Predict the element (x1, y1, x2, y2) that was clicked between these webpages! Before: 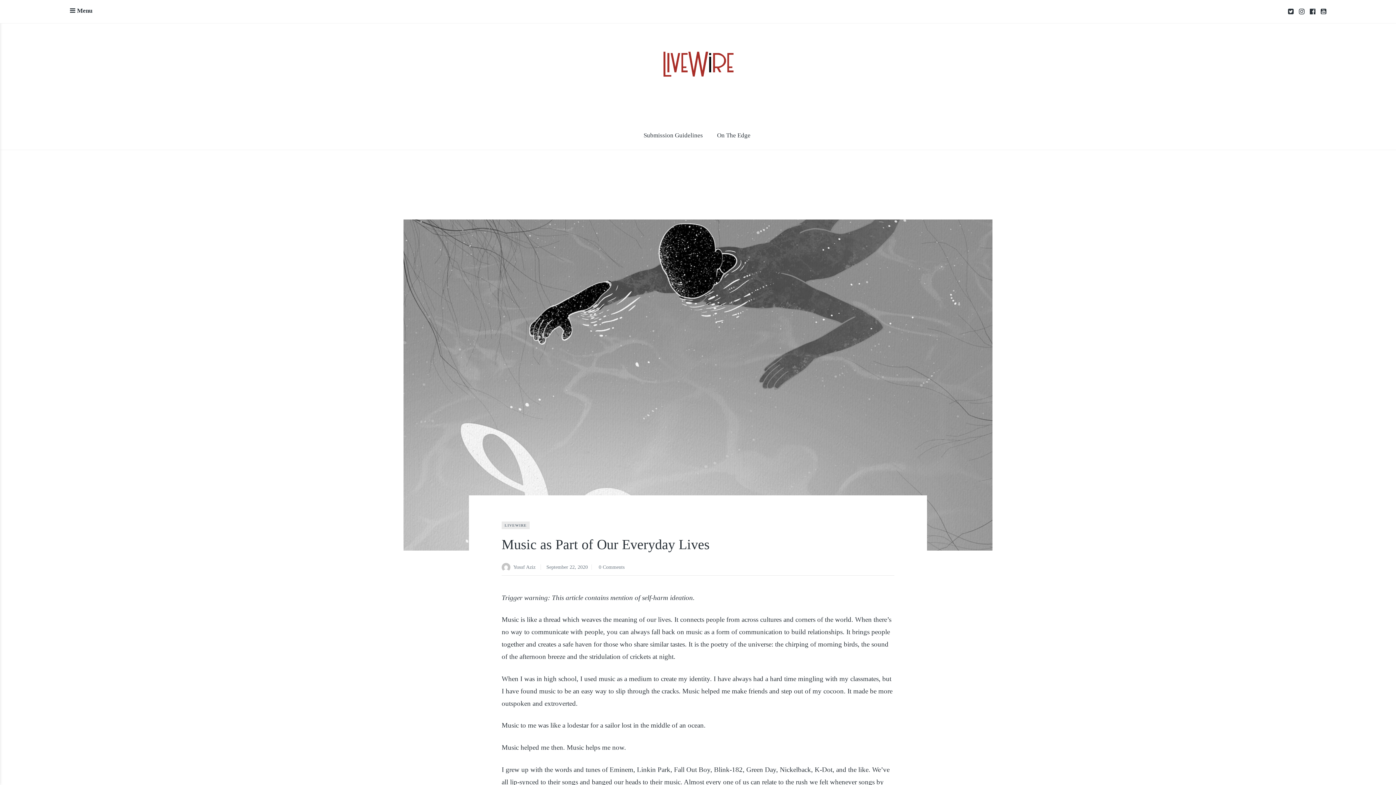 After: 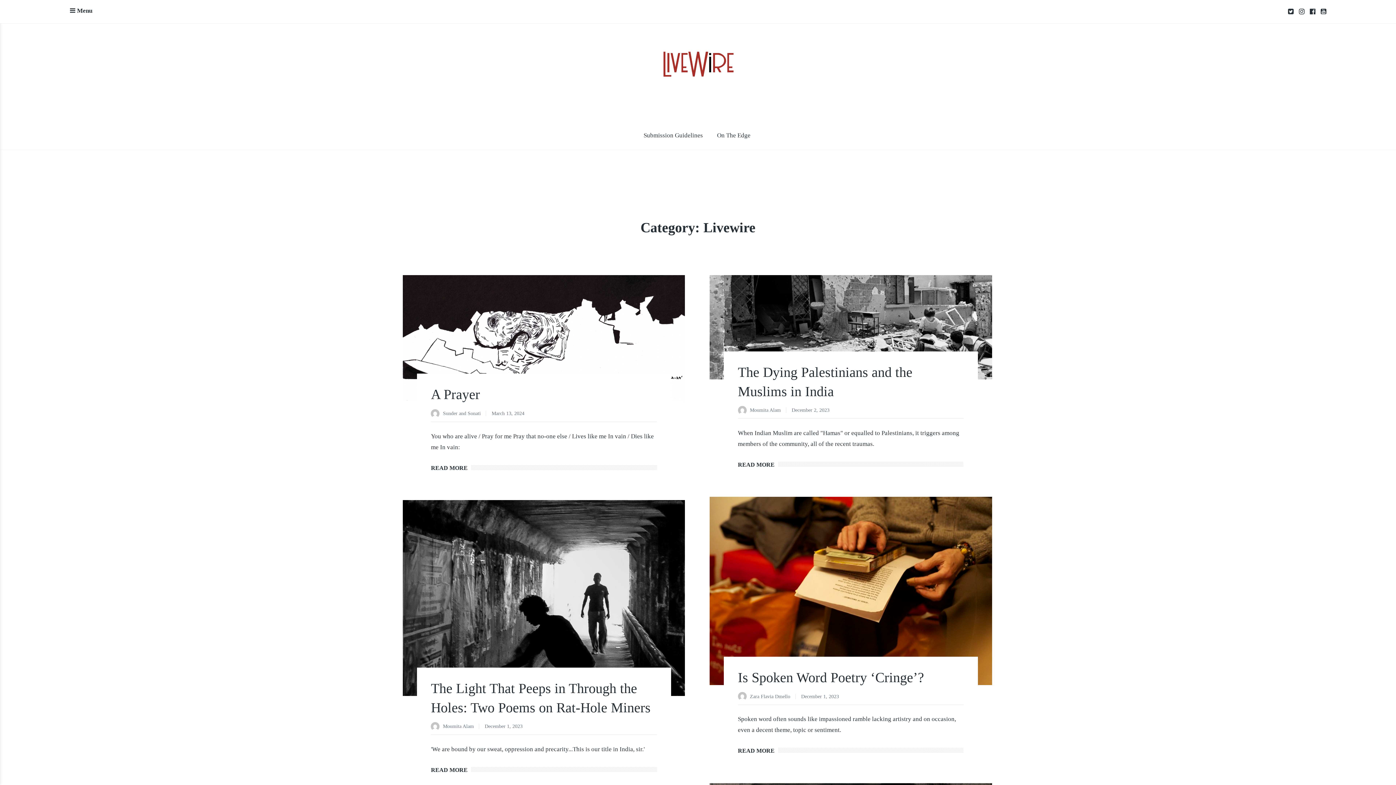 Action: bbox: (501, 521, 529, 529) label: LIVEWIRE